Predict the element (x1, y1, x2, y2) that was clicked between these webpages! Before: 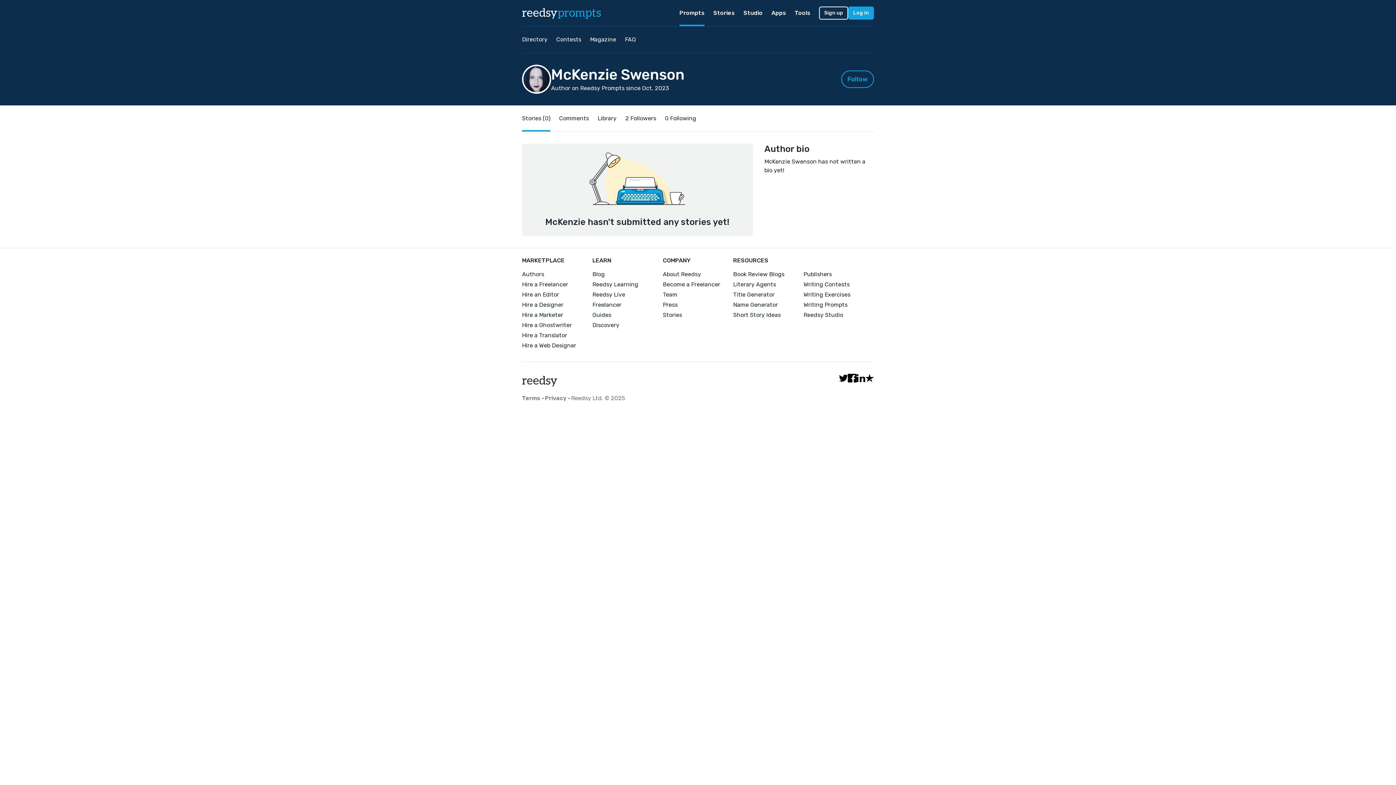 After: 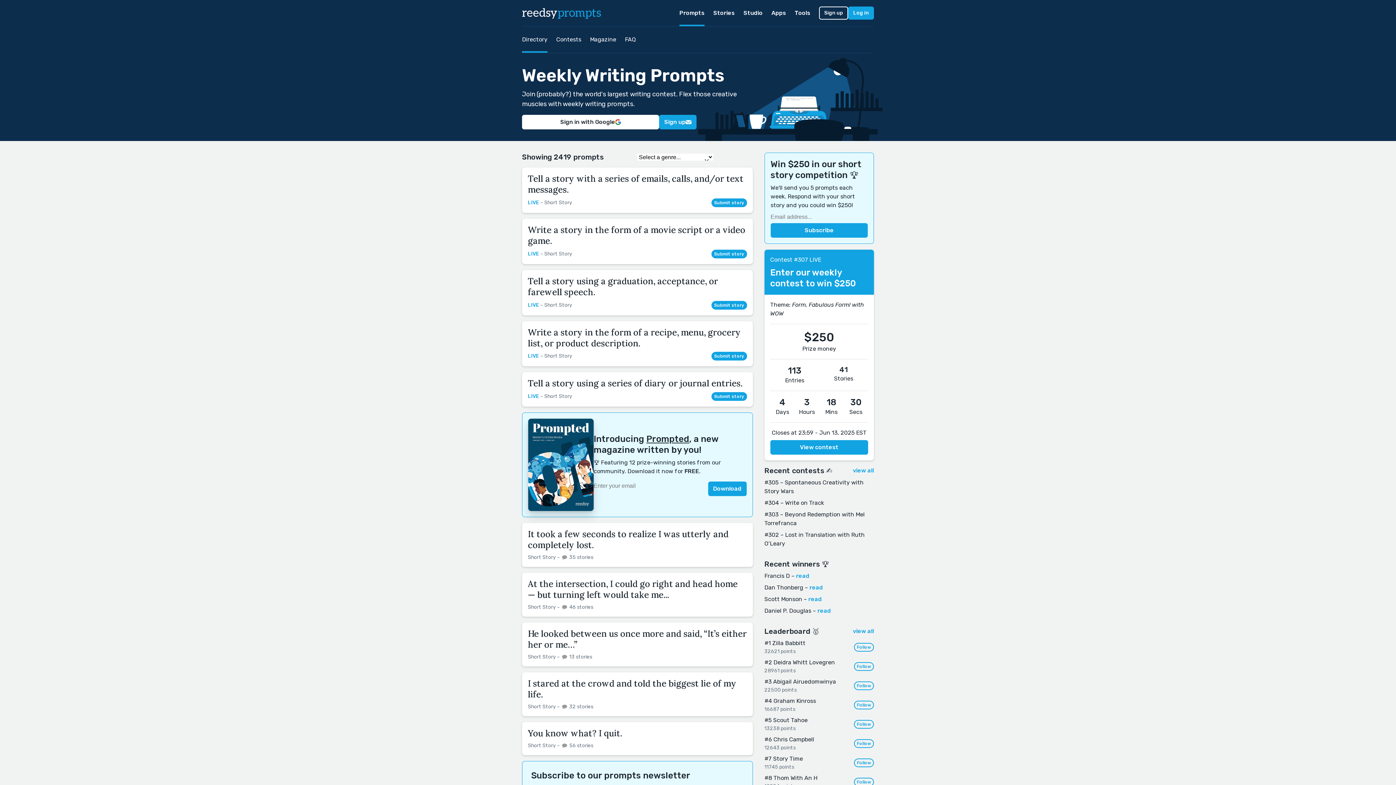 Action: label: Directory bbox: (522, 26, 547, 52)